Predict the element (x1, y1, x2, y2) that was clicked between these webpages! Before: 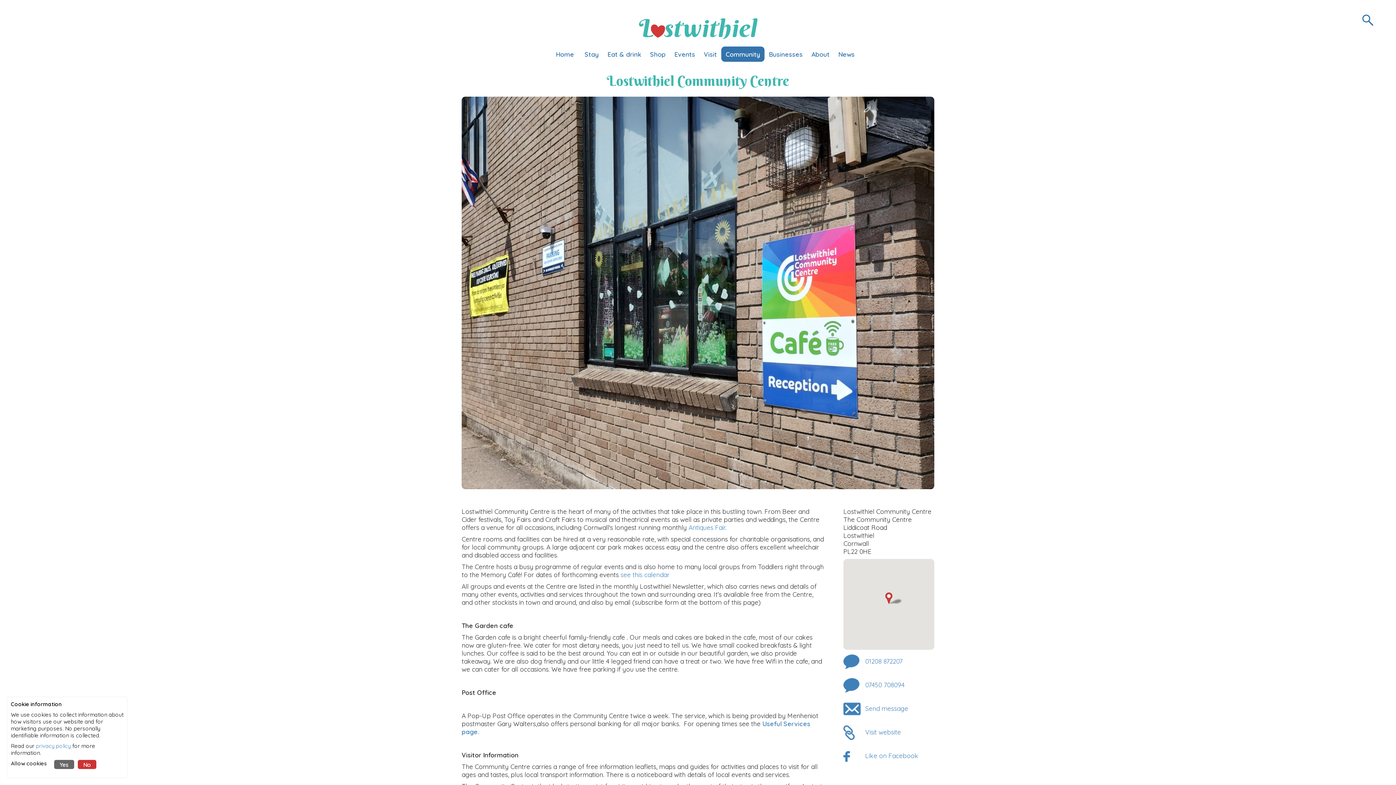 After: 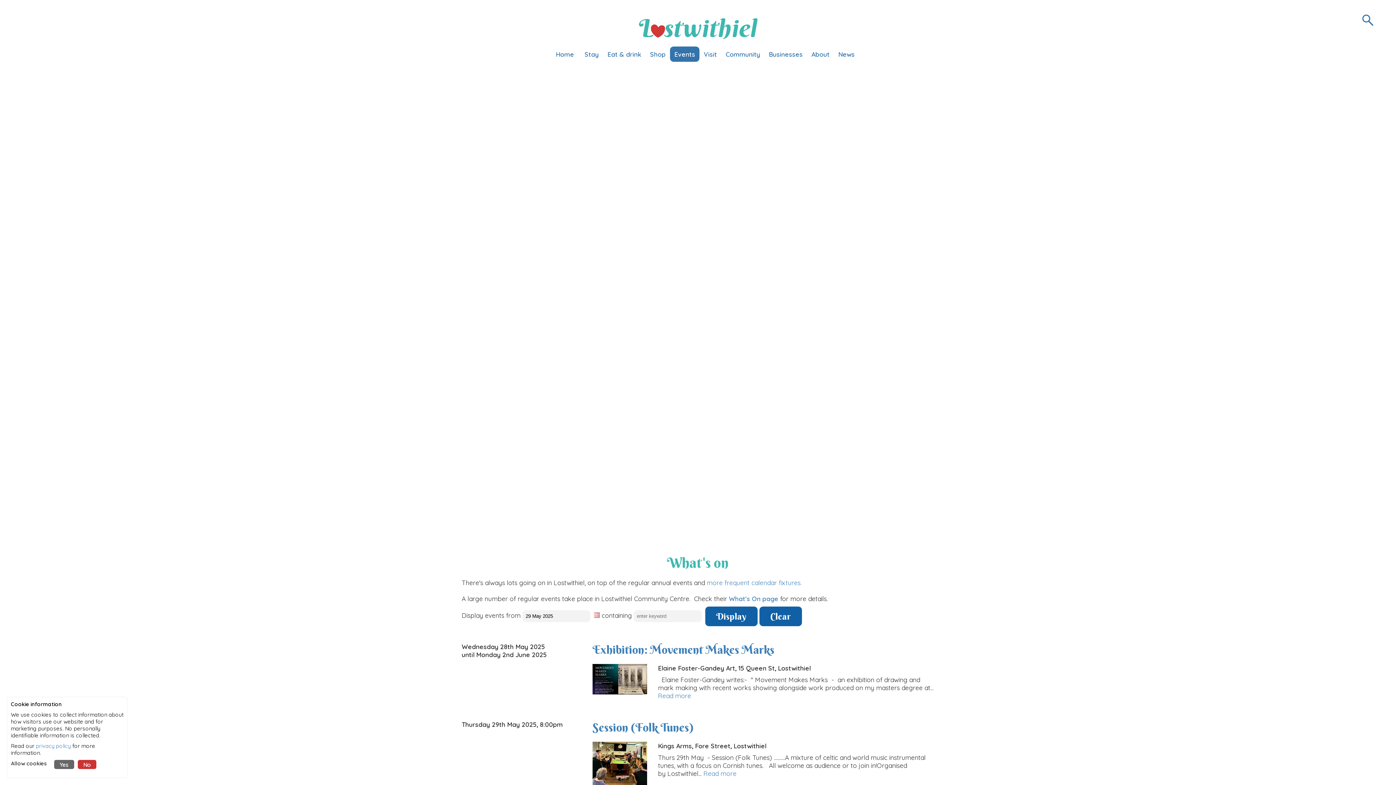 Action: label: Events bbox: (670, 46, 699, 61)